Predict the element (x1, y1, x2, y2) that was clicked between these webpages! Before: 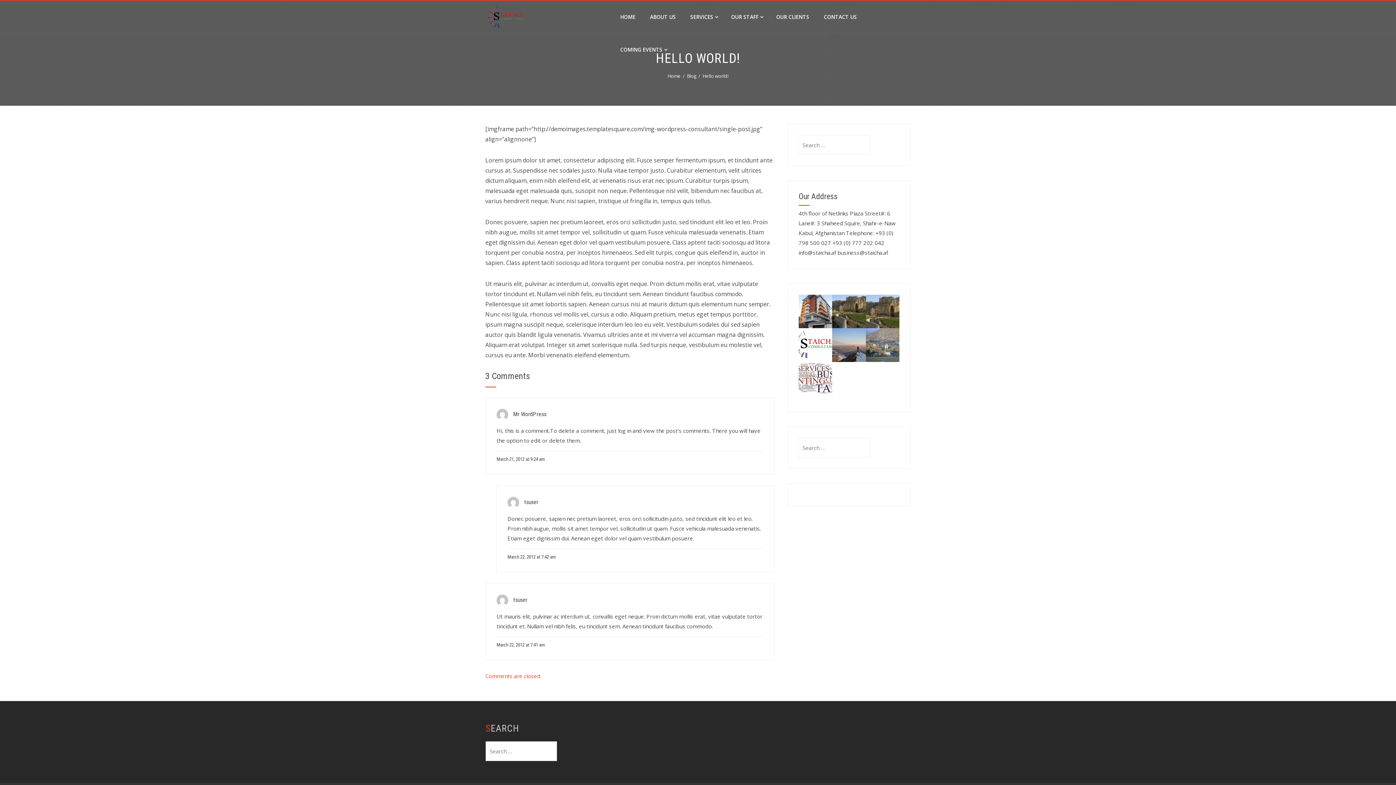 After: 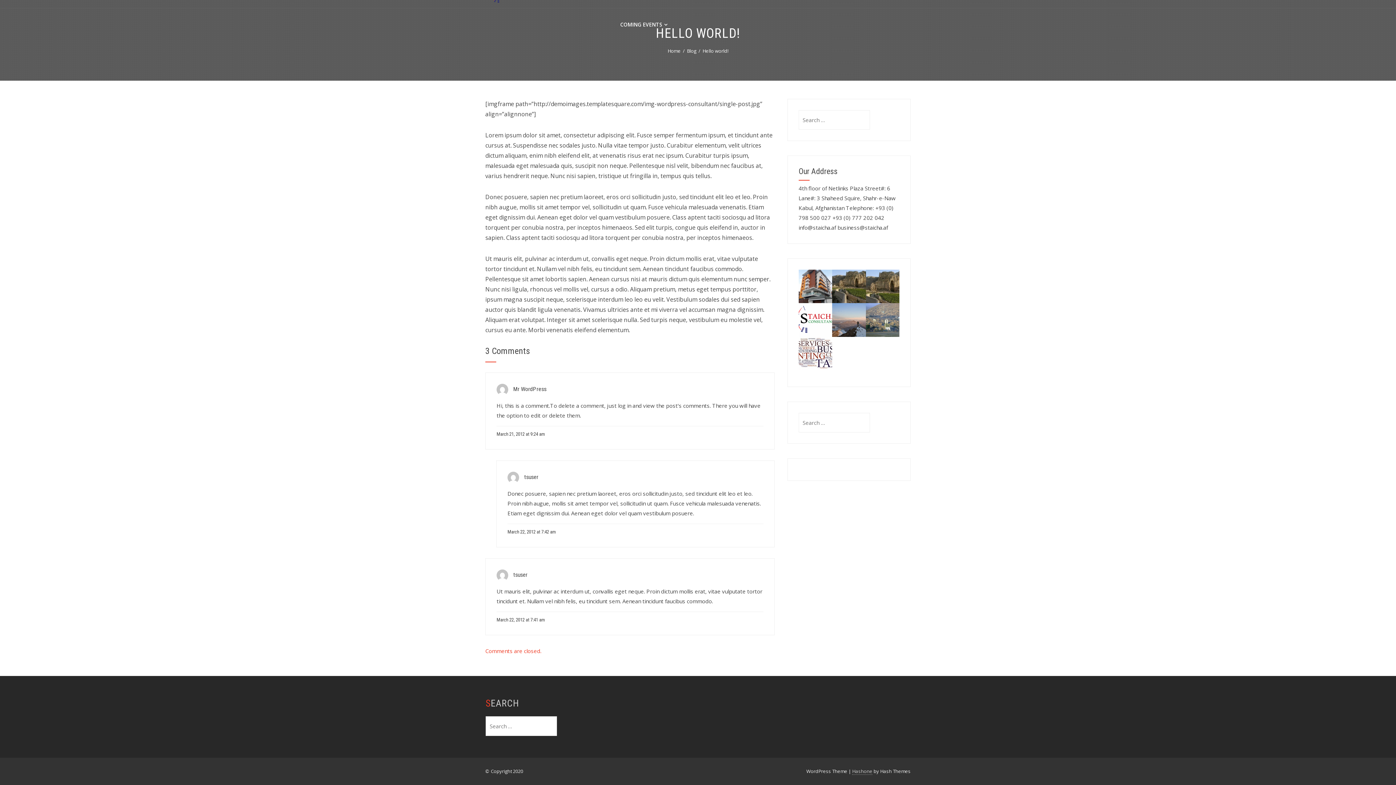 Action: bbox: (496, 641, 544, 649) label: March 22, 2012 at 7:41 am